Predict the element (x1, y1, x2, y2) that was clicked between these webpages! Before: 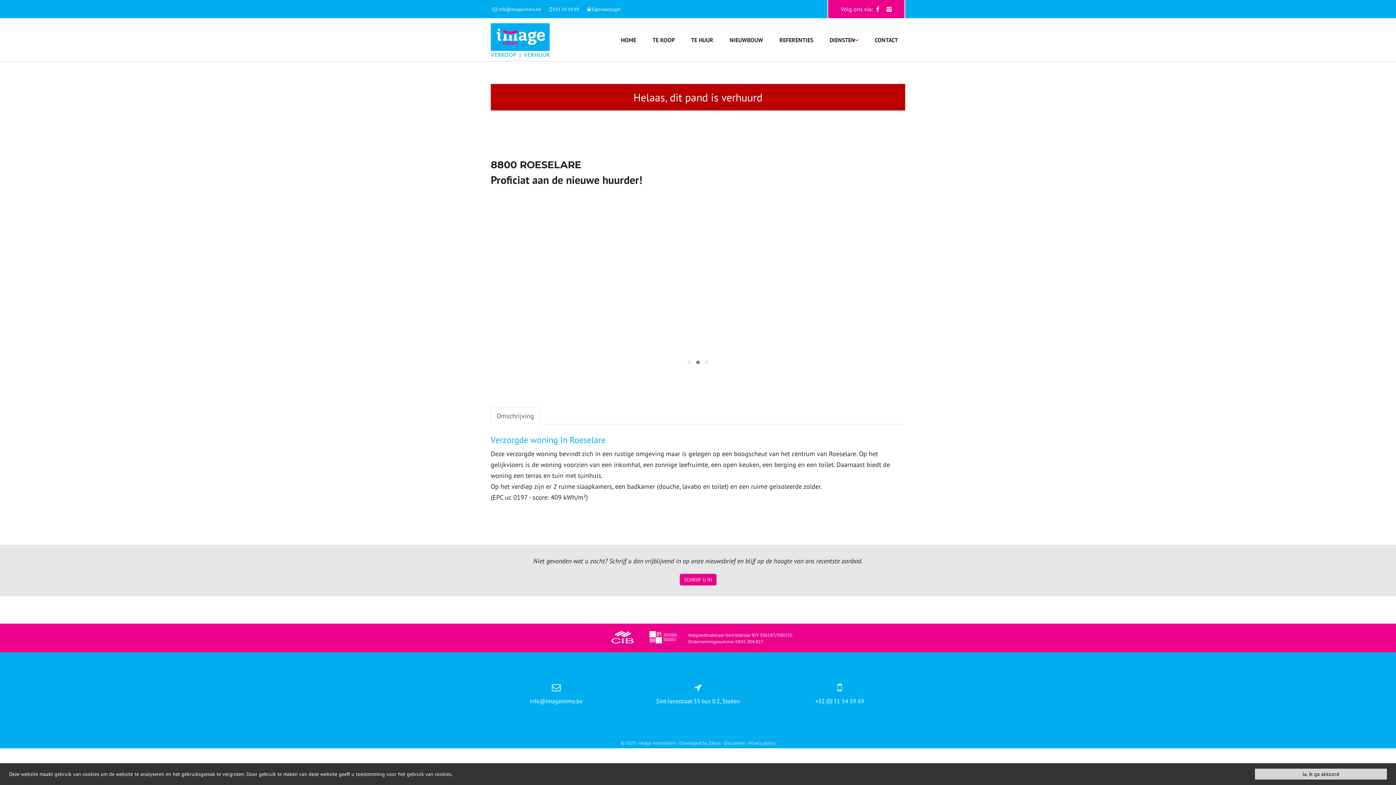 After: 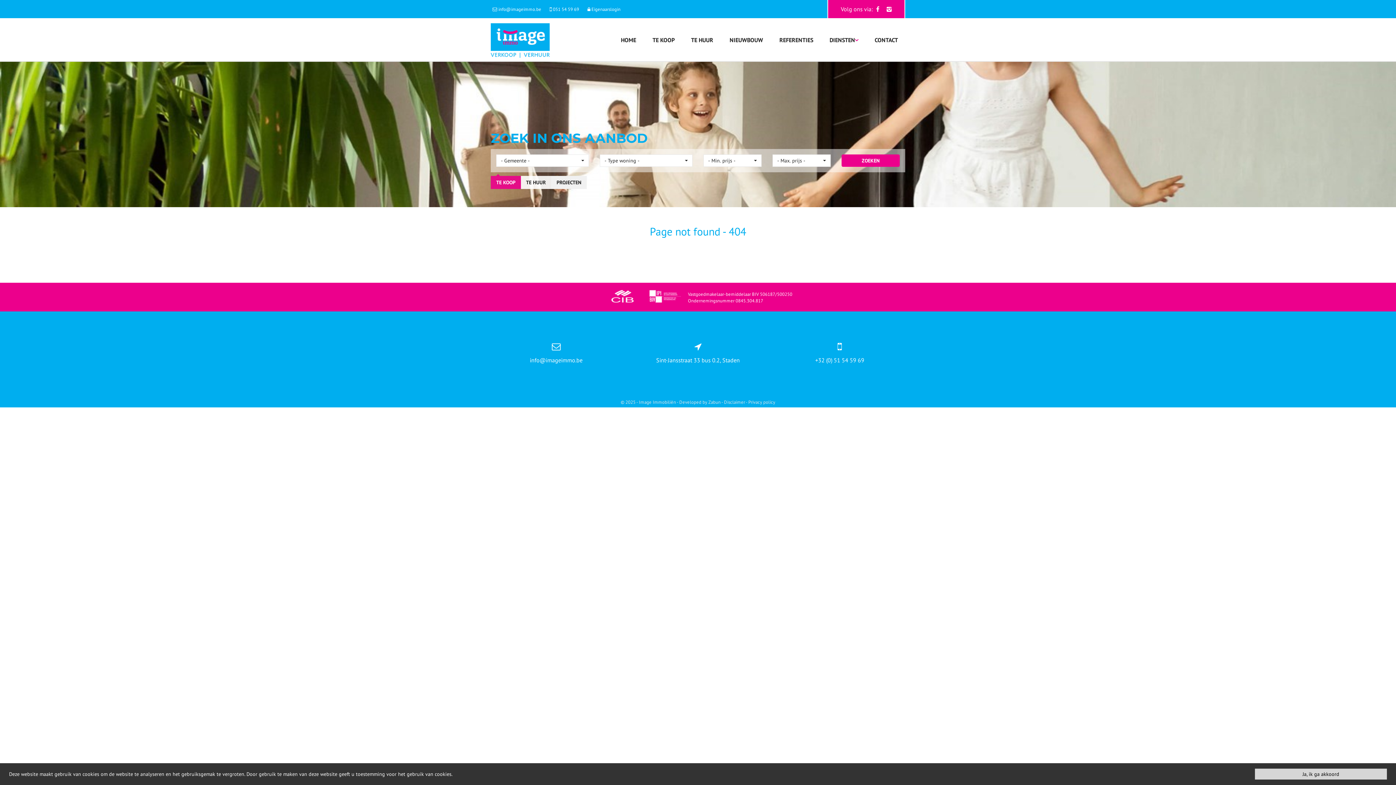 Action: label:  Eigenaarslogin bbox: (585, 4, 622, 13)